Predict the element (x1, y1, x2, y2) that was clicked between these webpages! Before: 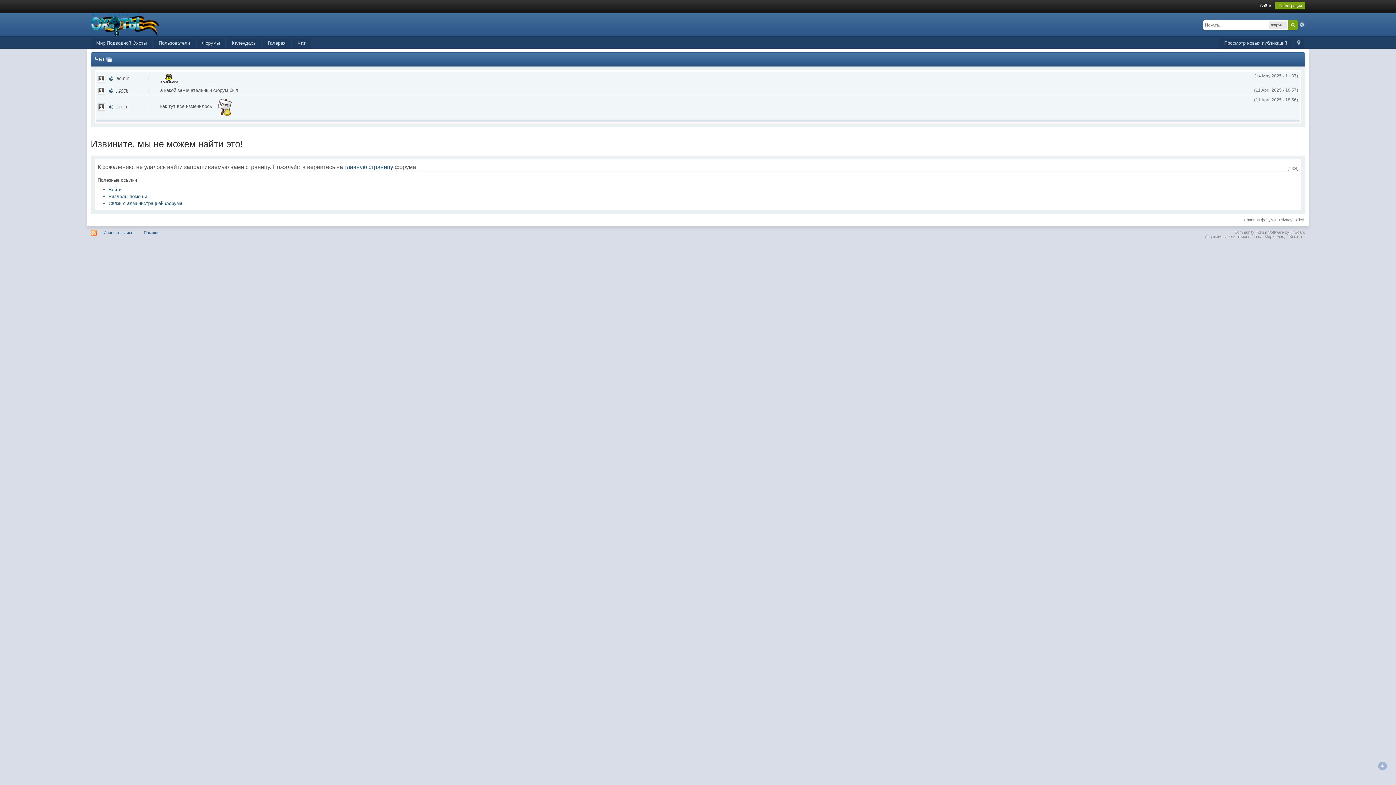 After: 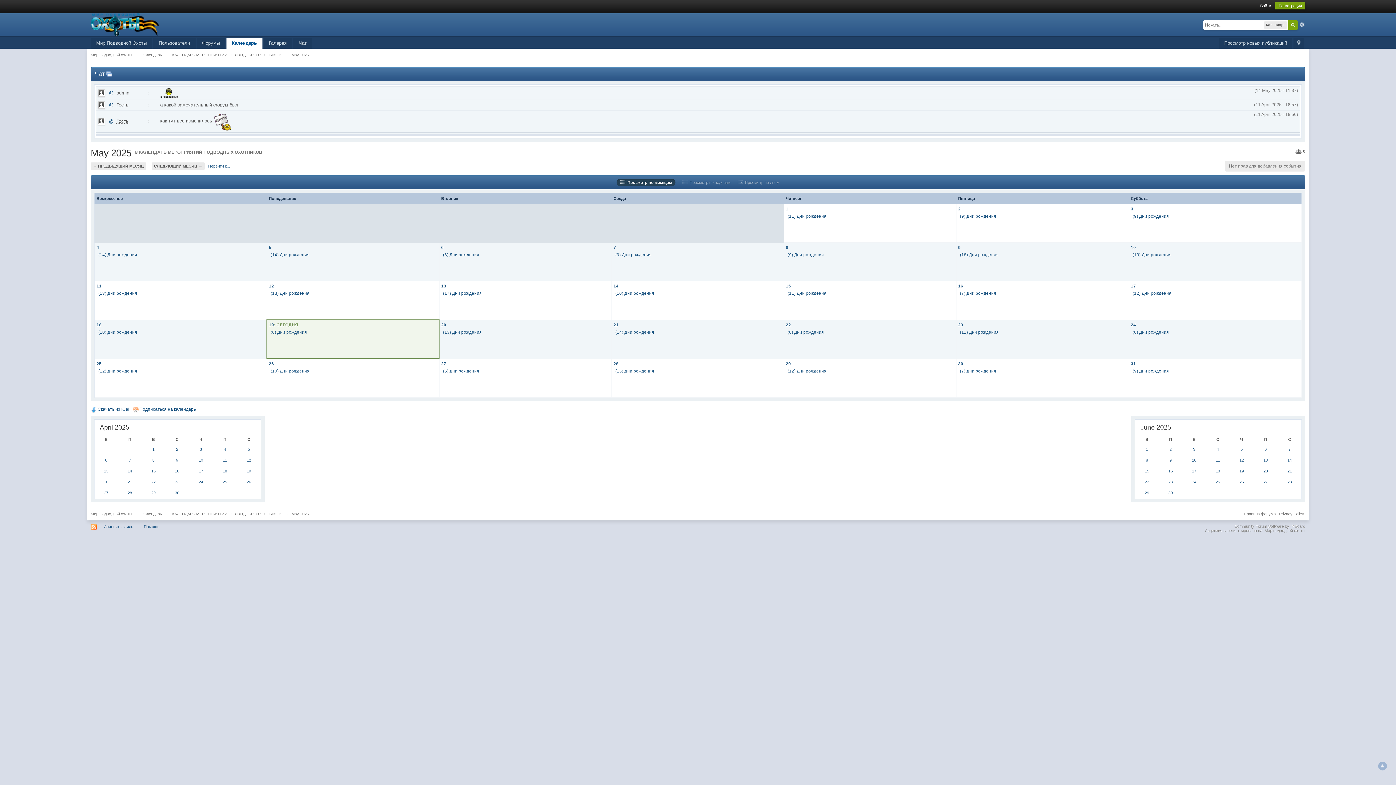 Action: bbox: (226, 38, 261, 48) label: Календарь